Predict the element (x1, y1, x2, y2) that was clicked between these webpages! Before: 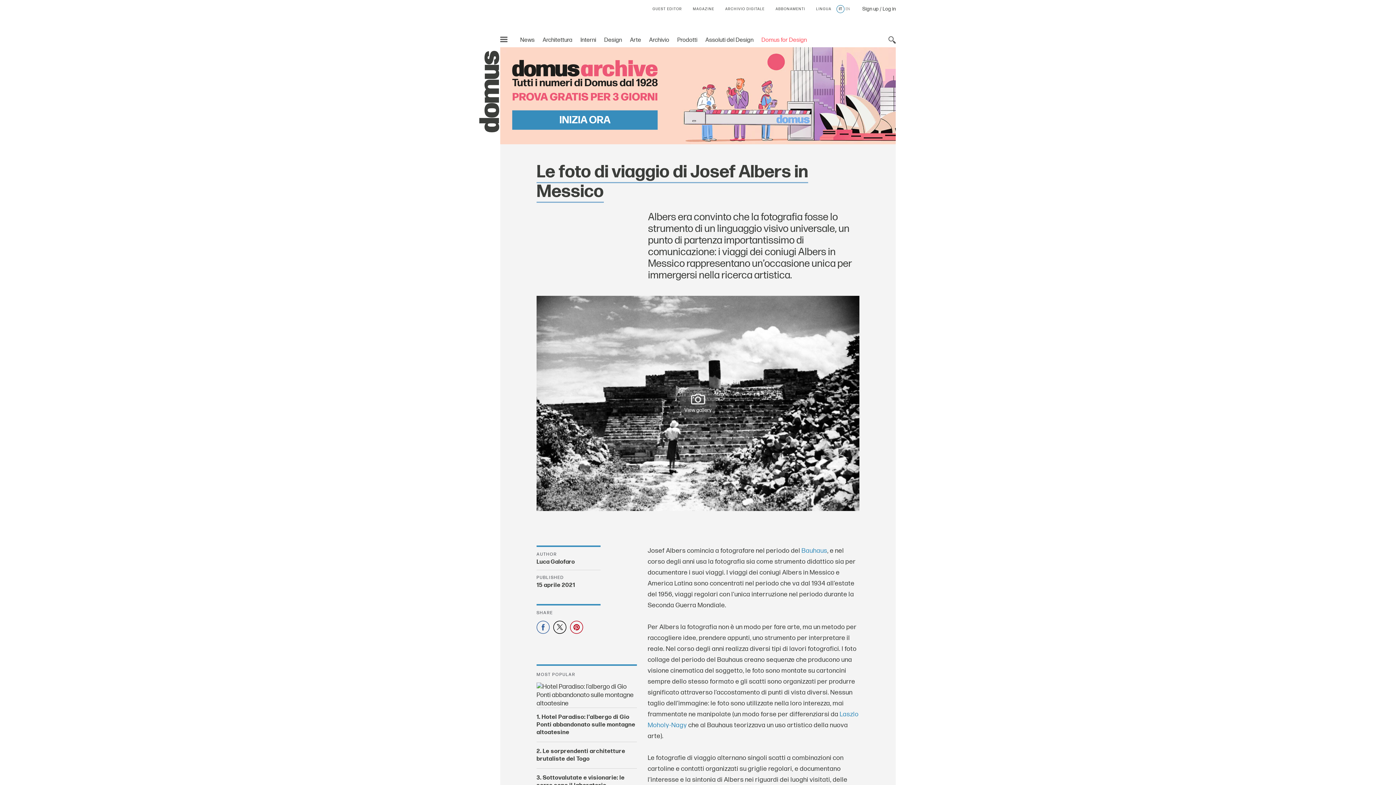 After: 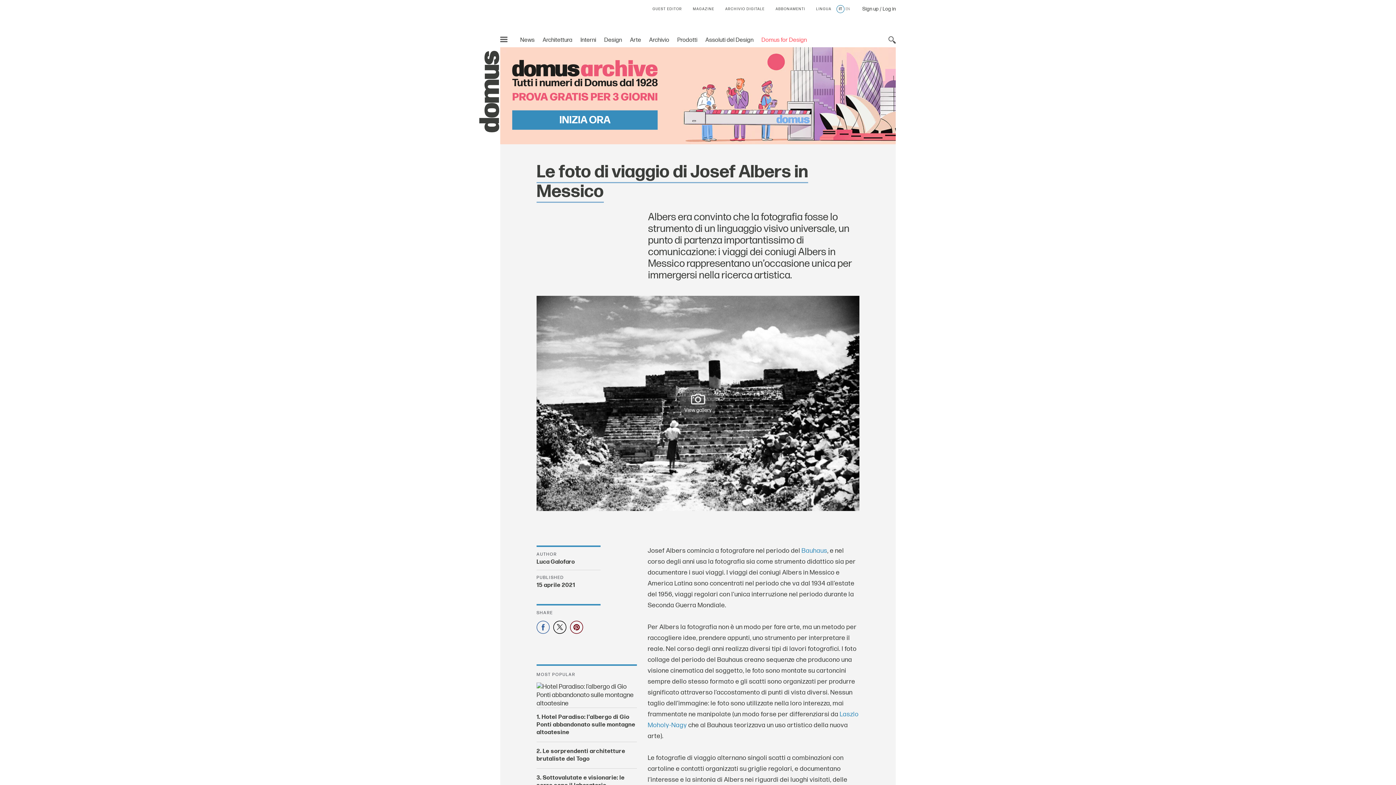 Action: bbox: (570, 621, 583, 634)